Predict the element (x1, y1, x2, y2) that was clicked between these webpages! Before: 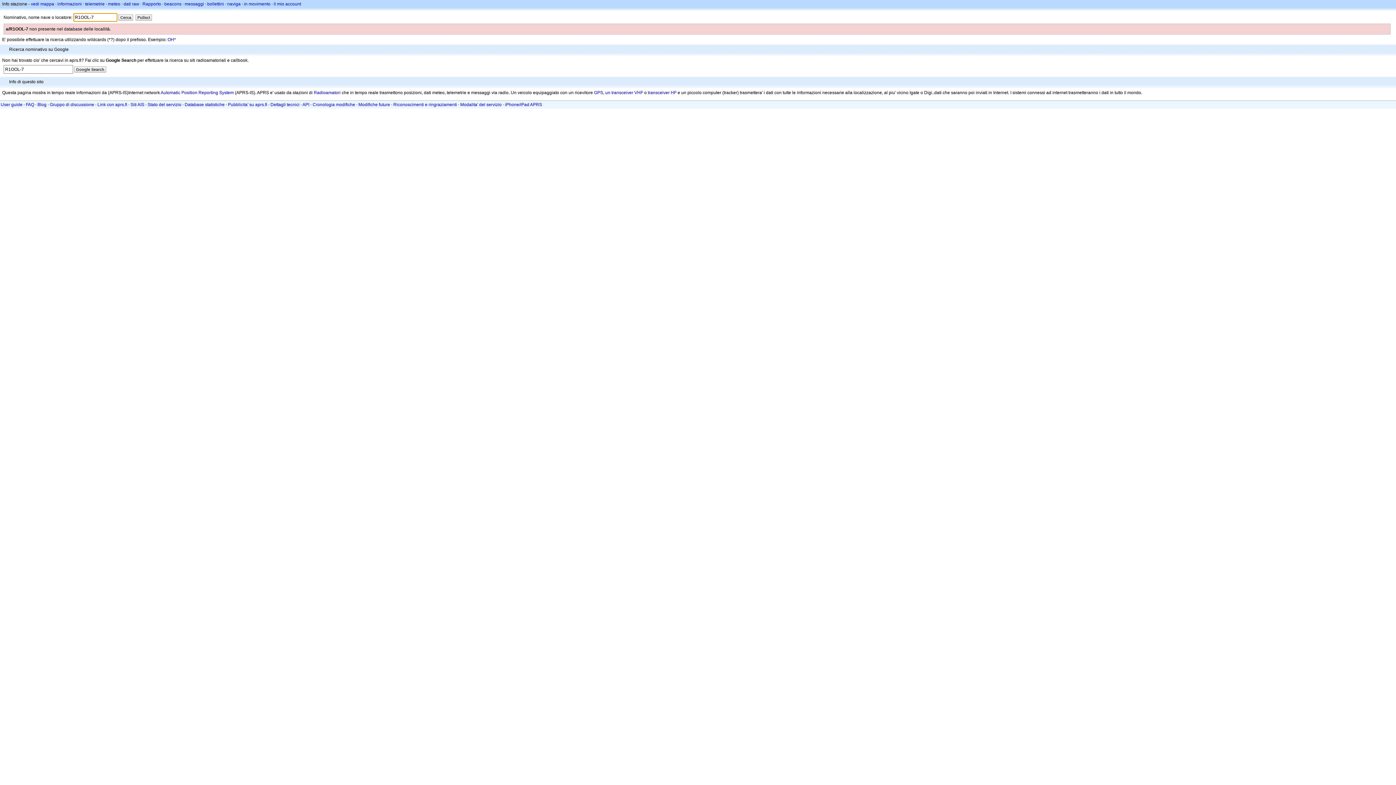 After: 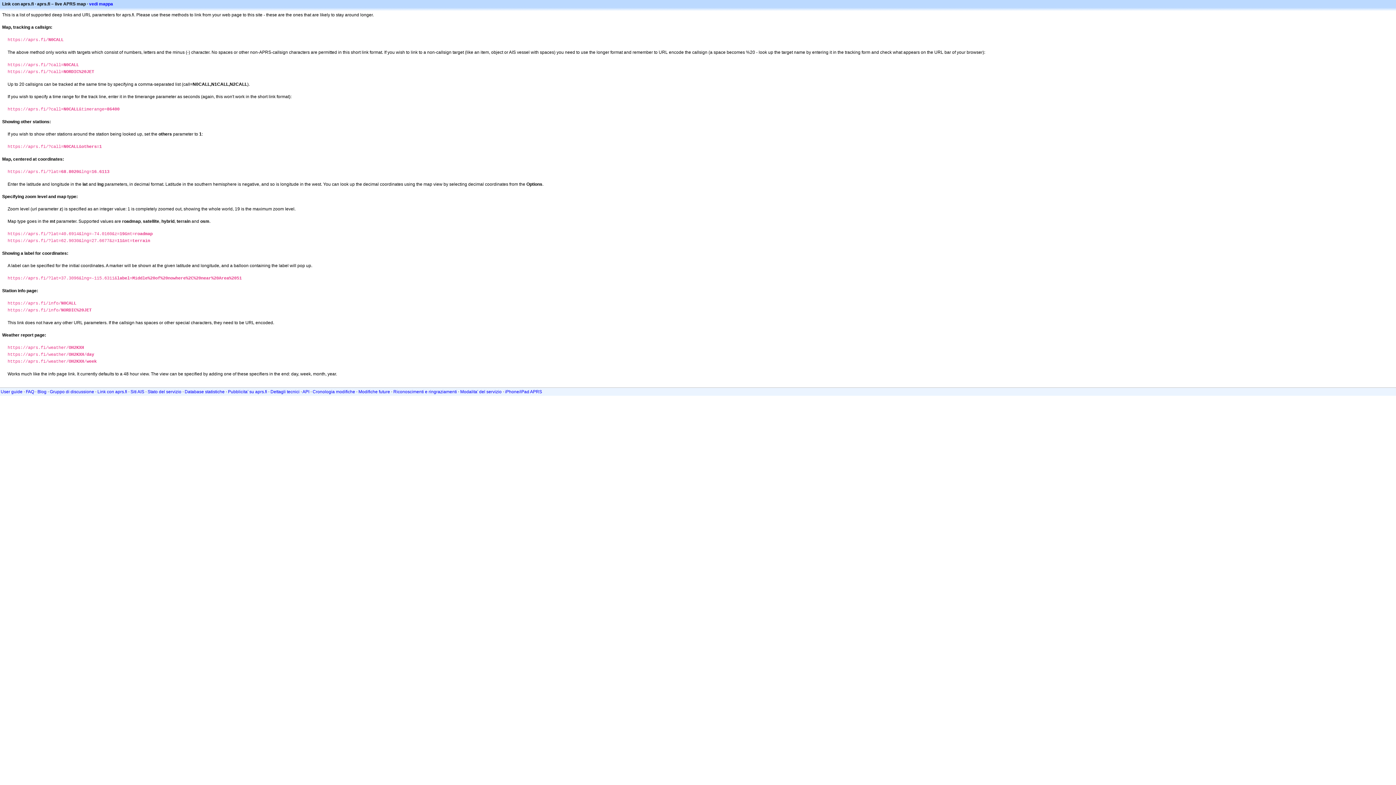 Action: bbox: (97, 102, 127, 107) label: Link con aprs.fi